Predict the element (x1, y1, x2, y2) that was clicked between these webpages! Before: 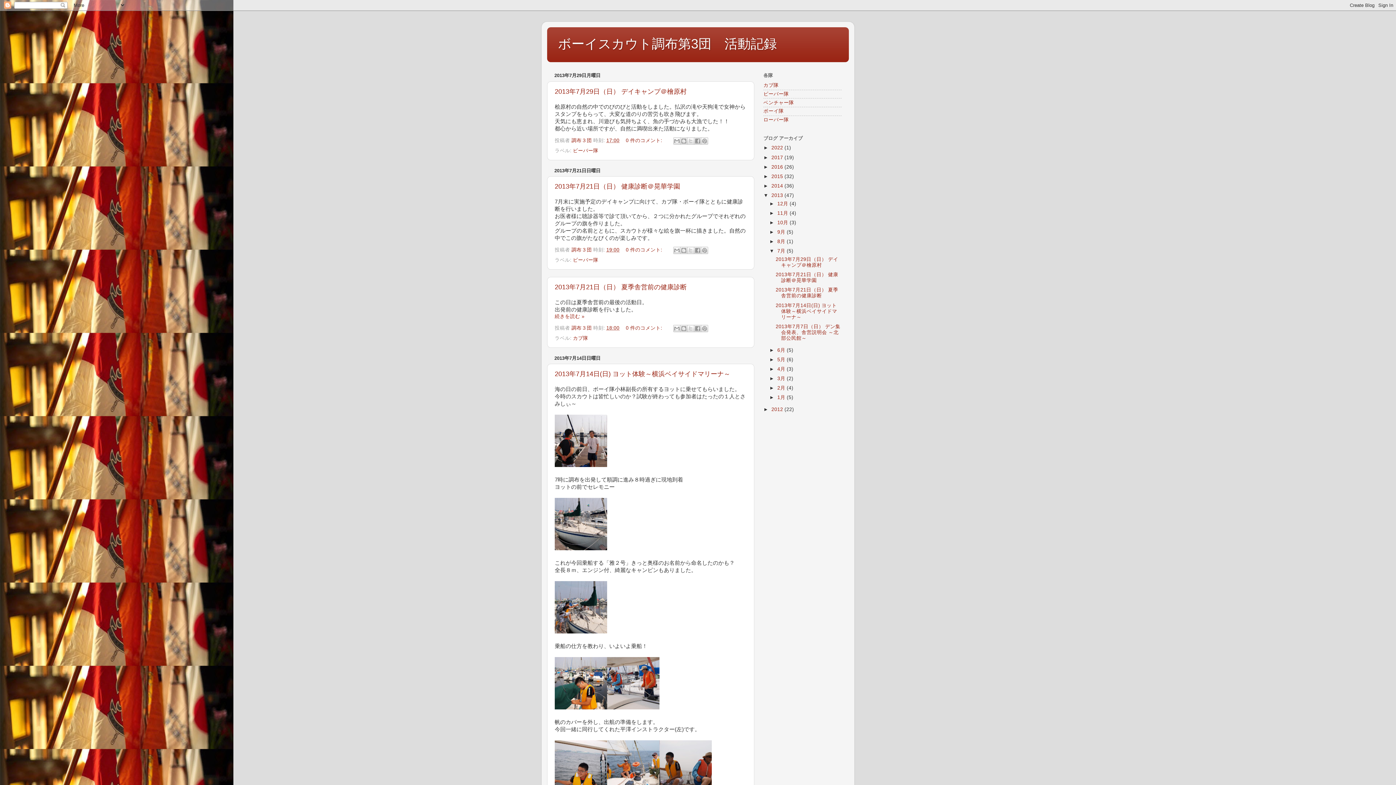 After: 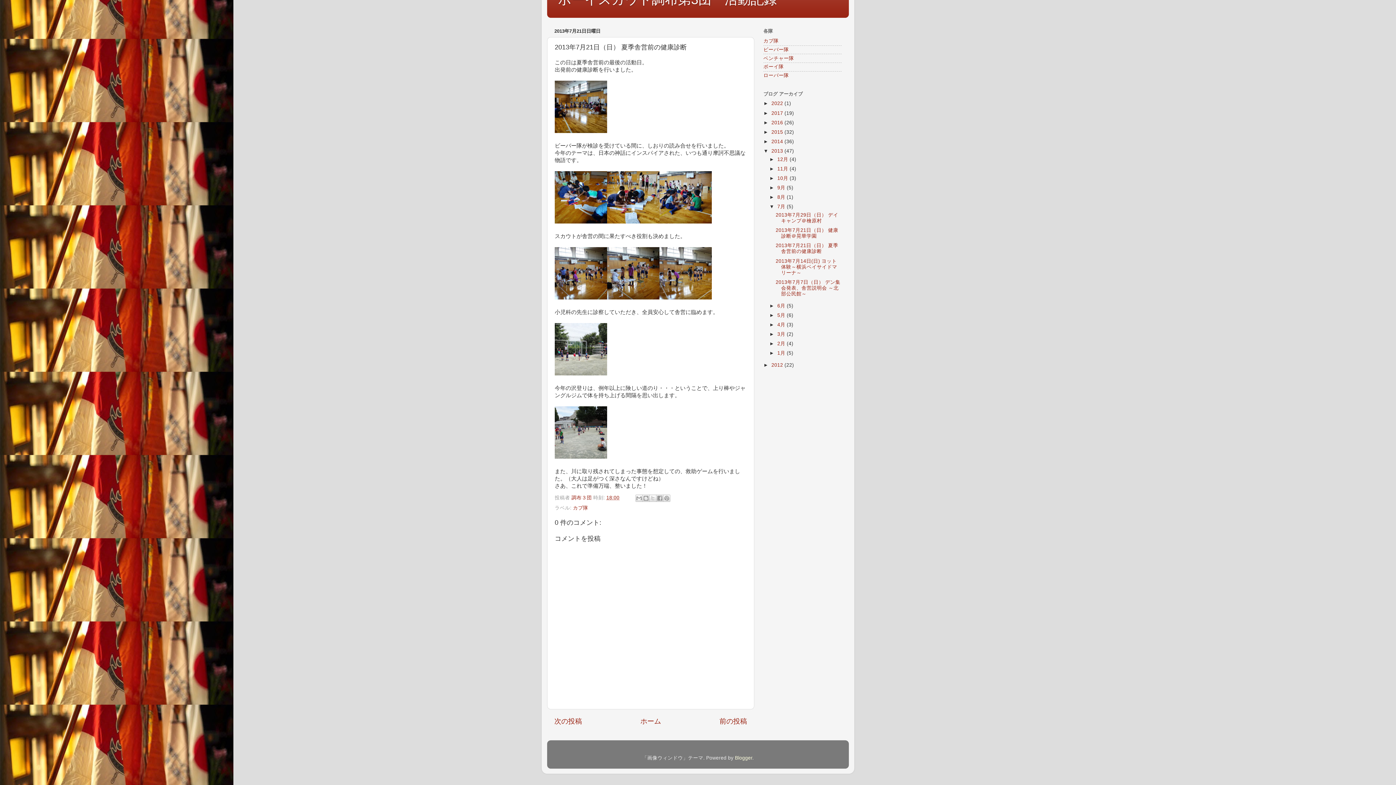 Action: bbox: (626, 325, 663, 330) label: 0 件のコメント: 